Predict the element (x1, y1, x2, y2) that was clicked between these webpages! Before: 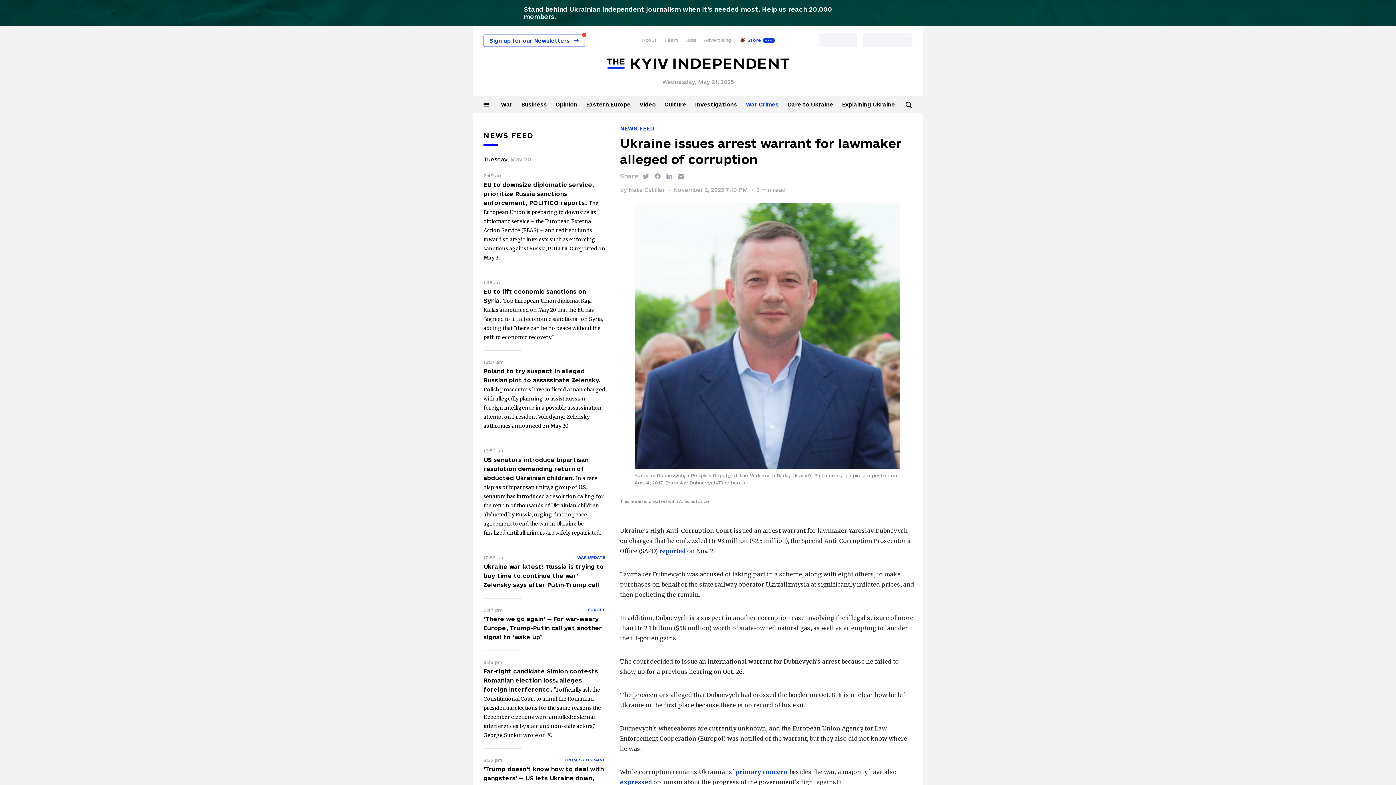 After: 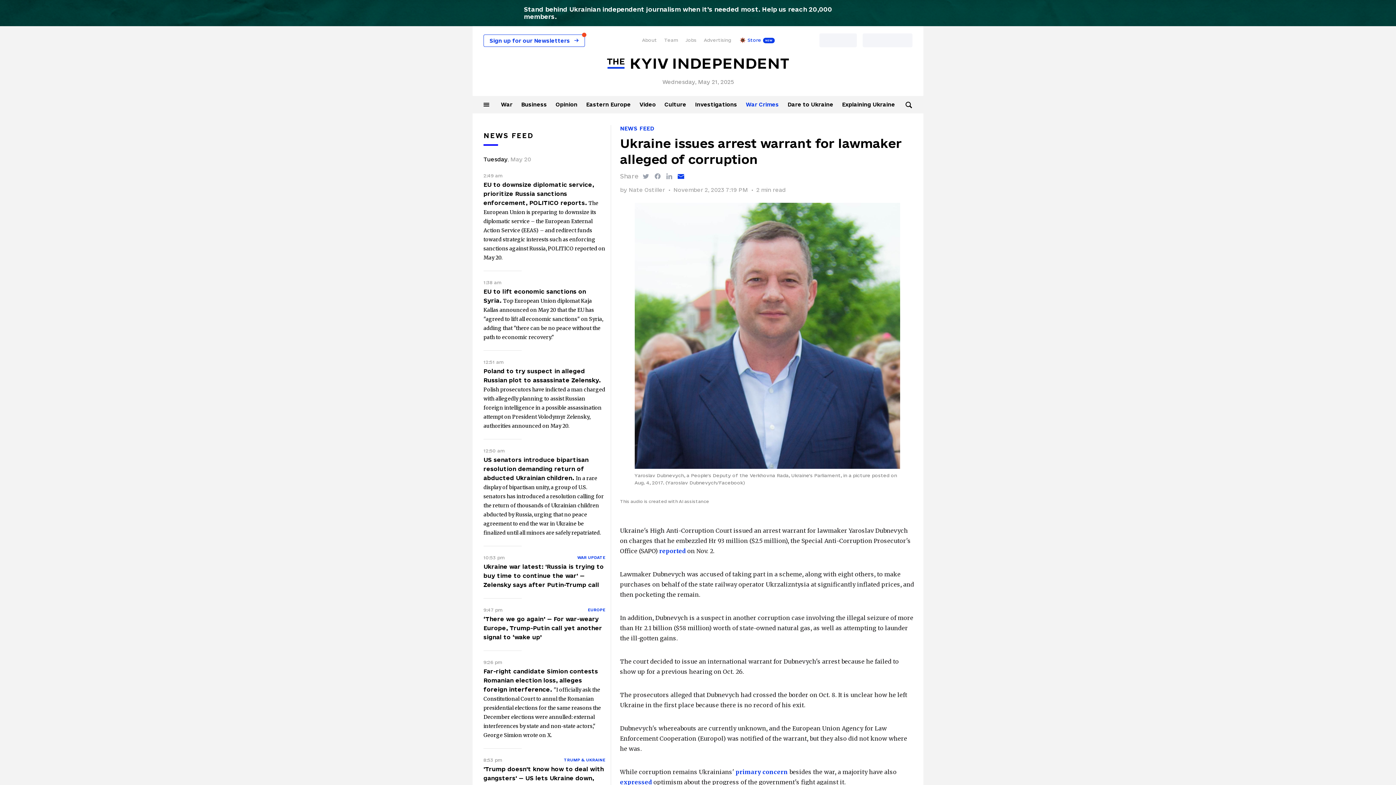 Action: label: Share via Email bbox: (677, 172, 684, 180)